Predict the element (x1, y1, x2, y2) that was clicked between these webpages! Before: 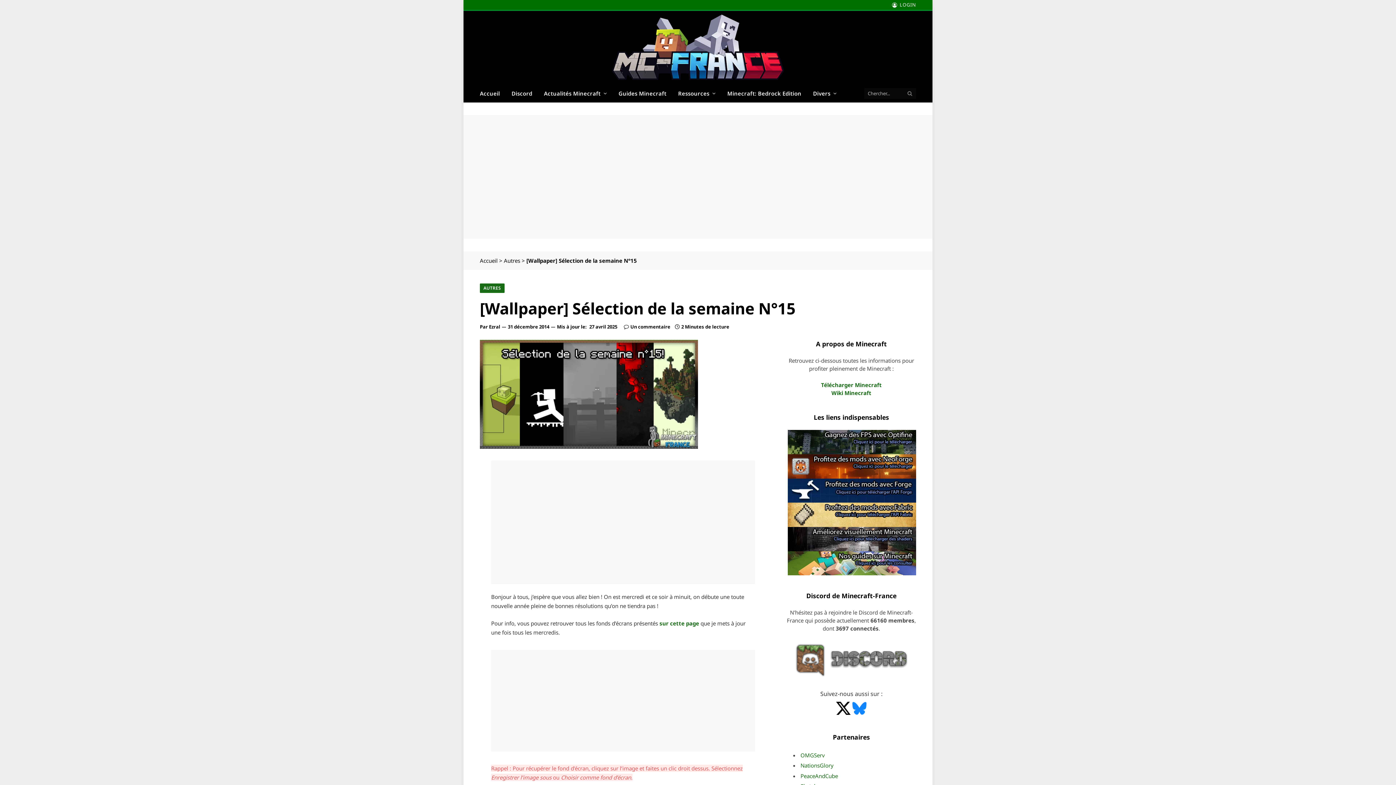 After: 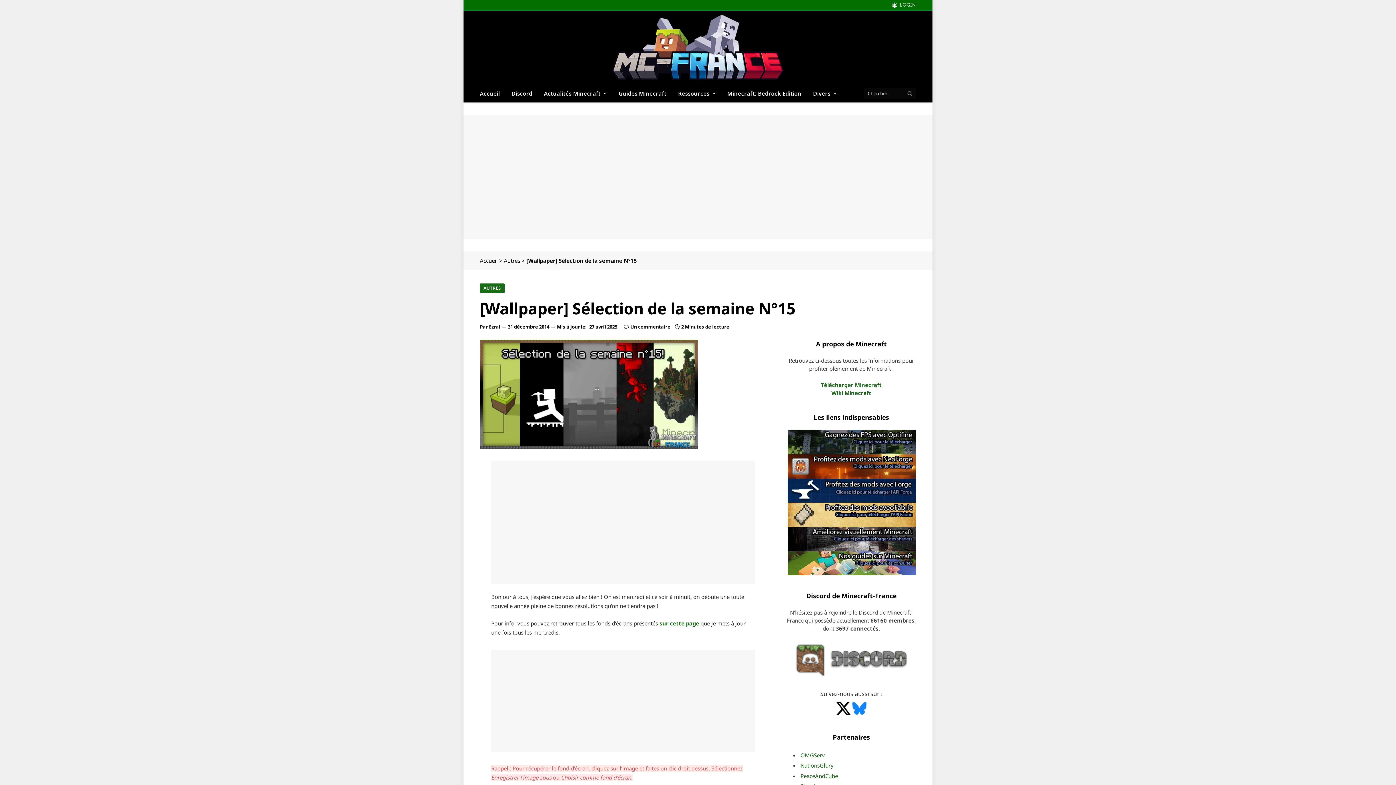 Action: label:   bbox: (836, 709, 852, 716)